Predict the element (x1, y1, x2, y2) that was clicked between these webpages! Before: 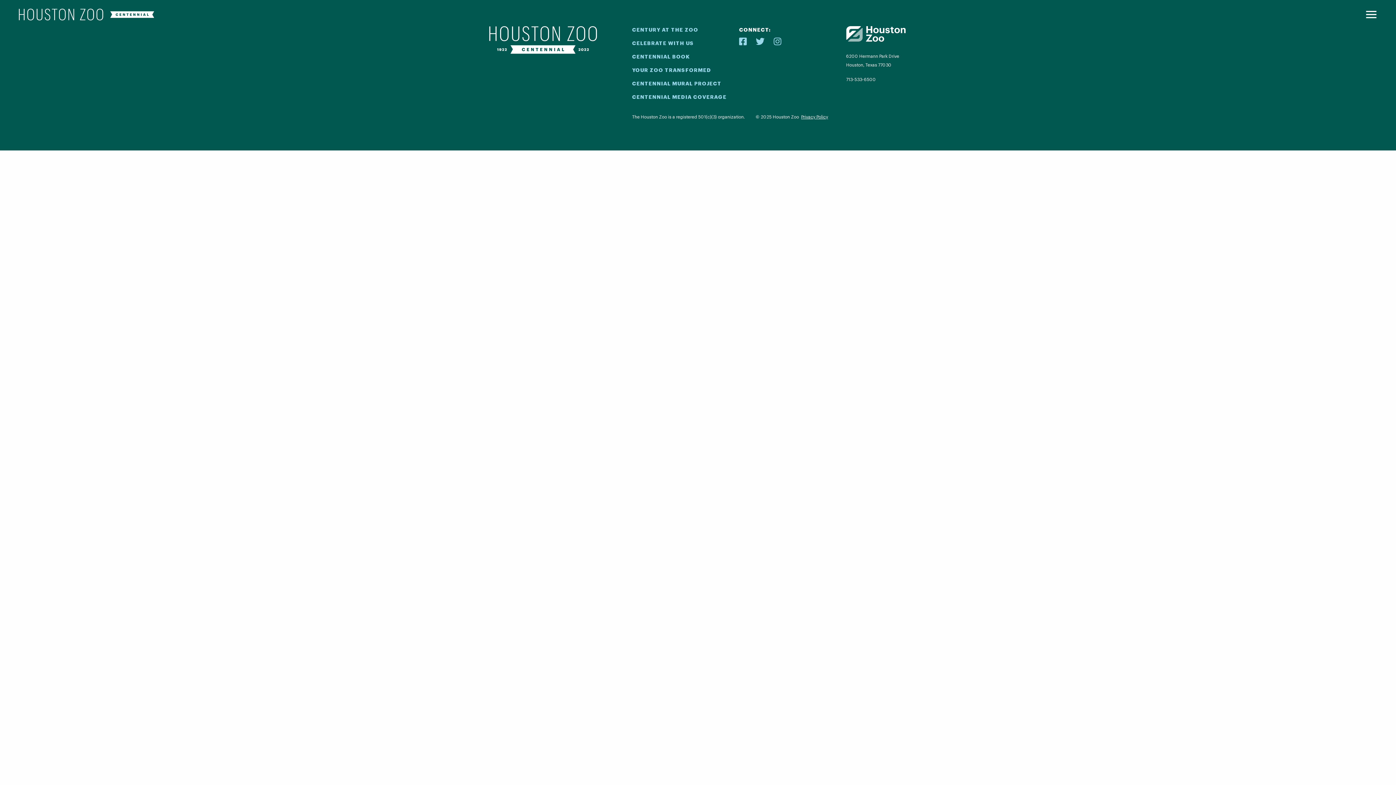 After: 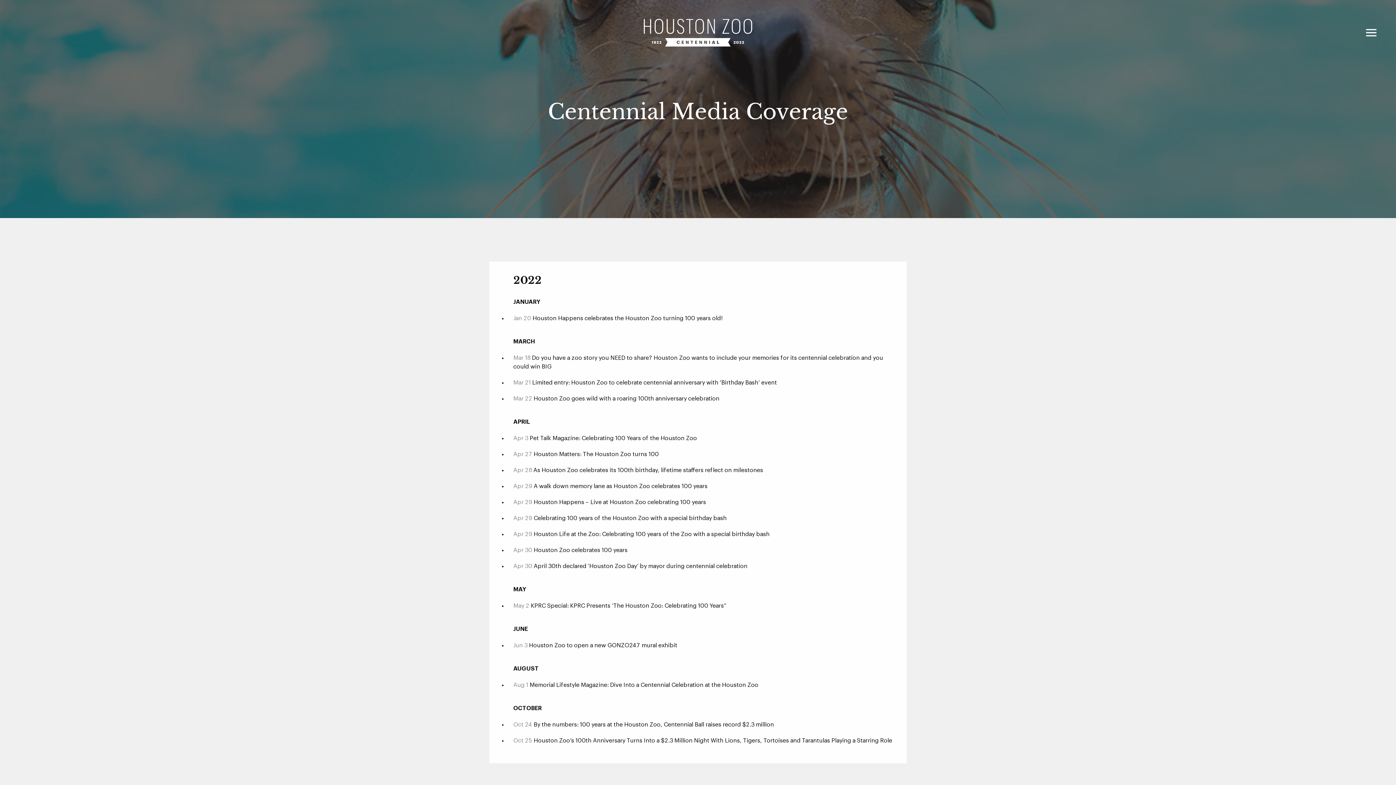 Action: label: CENTENNIAL MEDIA COVERAGE bbox: (632, 93, 728, 101)